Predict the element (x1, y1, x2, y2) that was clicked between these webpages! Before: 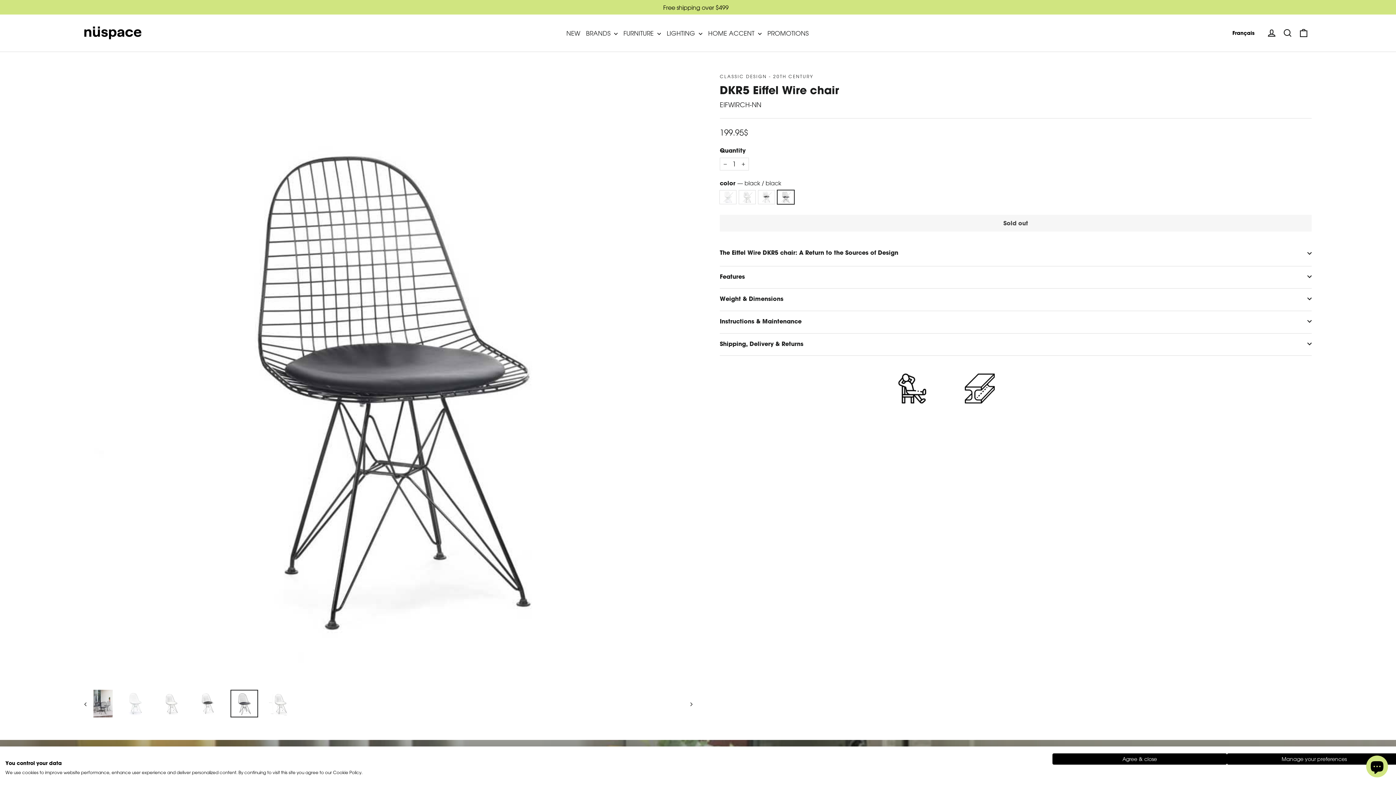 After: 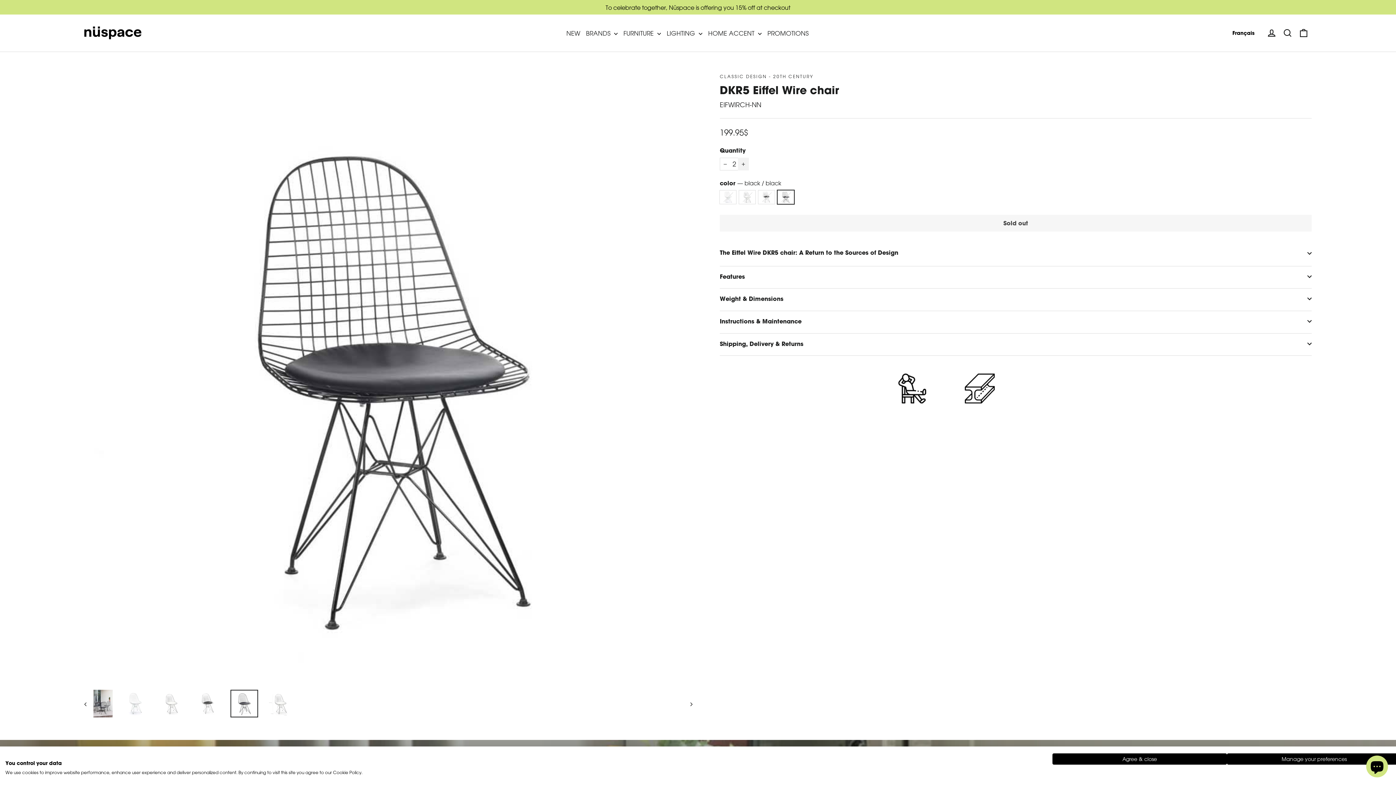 Action: bbox: (738, 157, 749, 170) label: Increase item quantity by one